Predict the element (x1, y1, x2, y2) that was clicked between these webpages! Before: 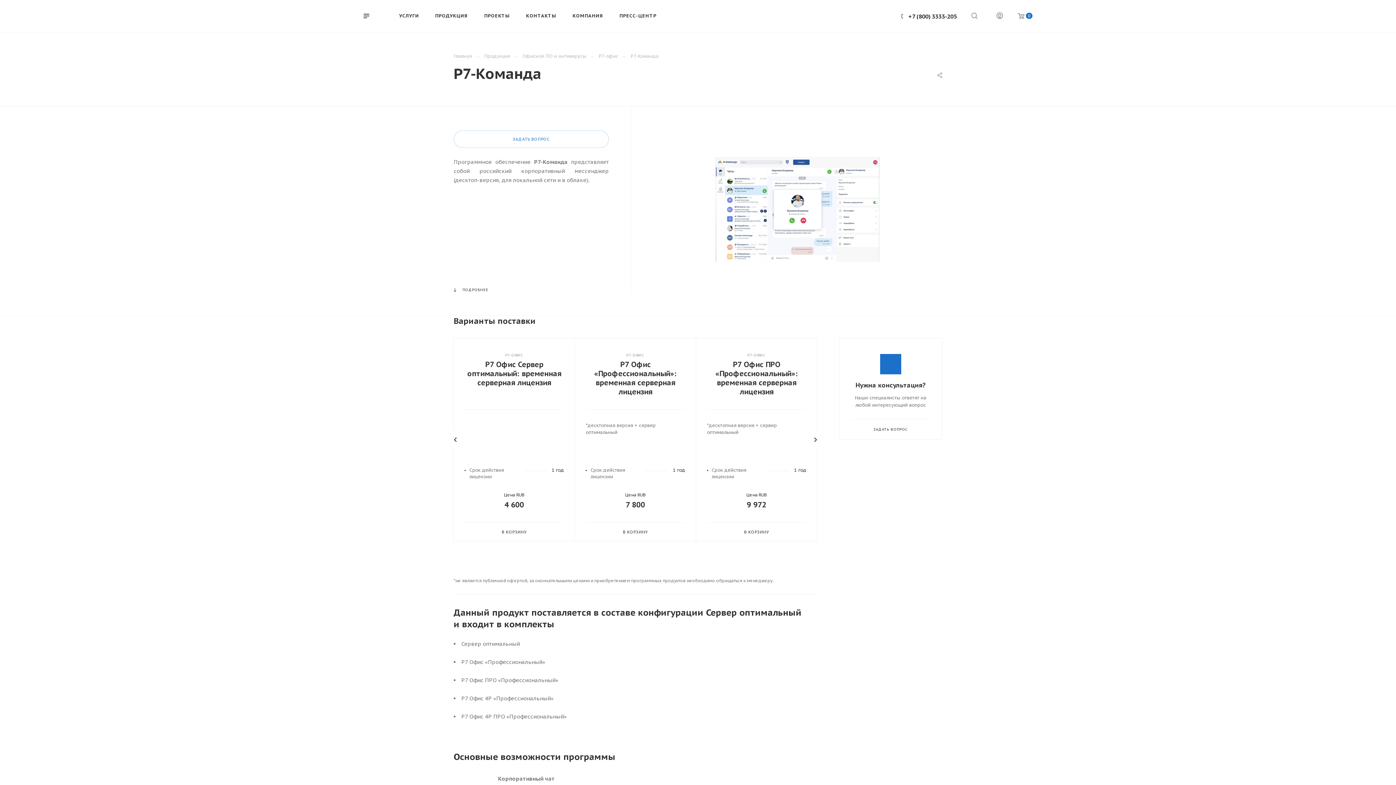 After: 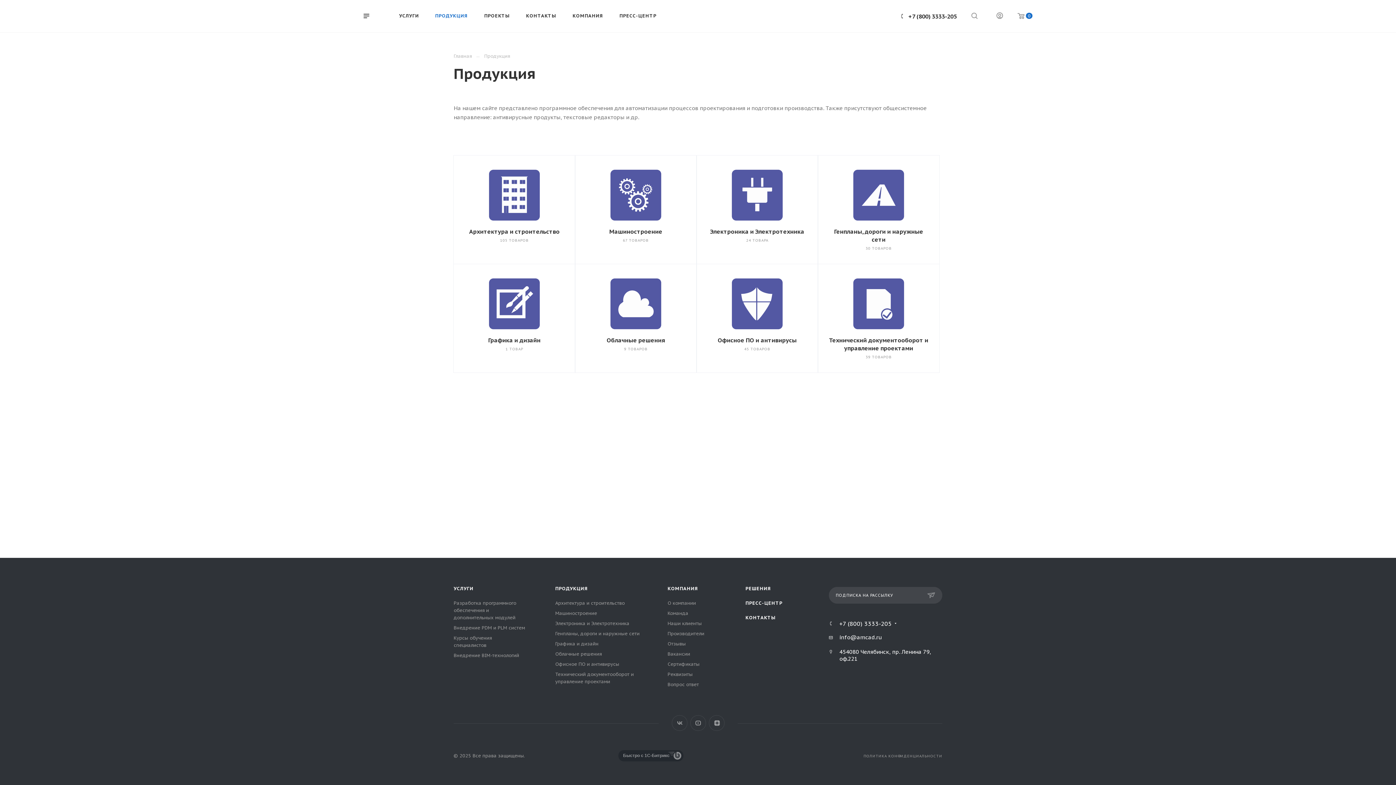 Action: bbox: (427, 0, 476, 31) label: ПРОДУКЦИЯ